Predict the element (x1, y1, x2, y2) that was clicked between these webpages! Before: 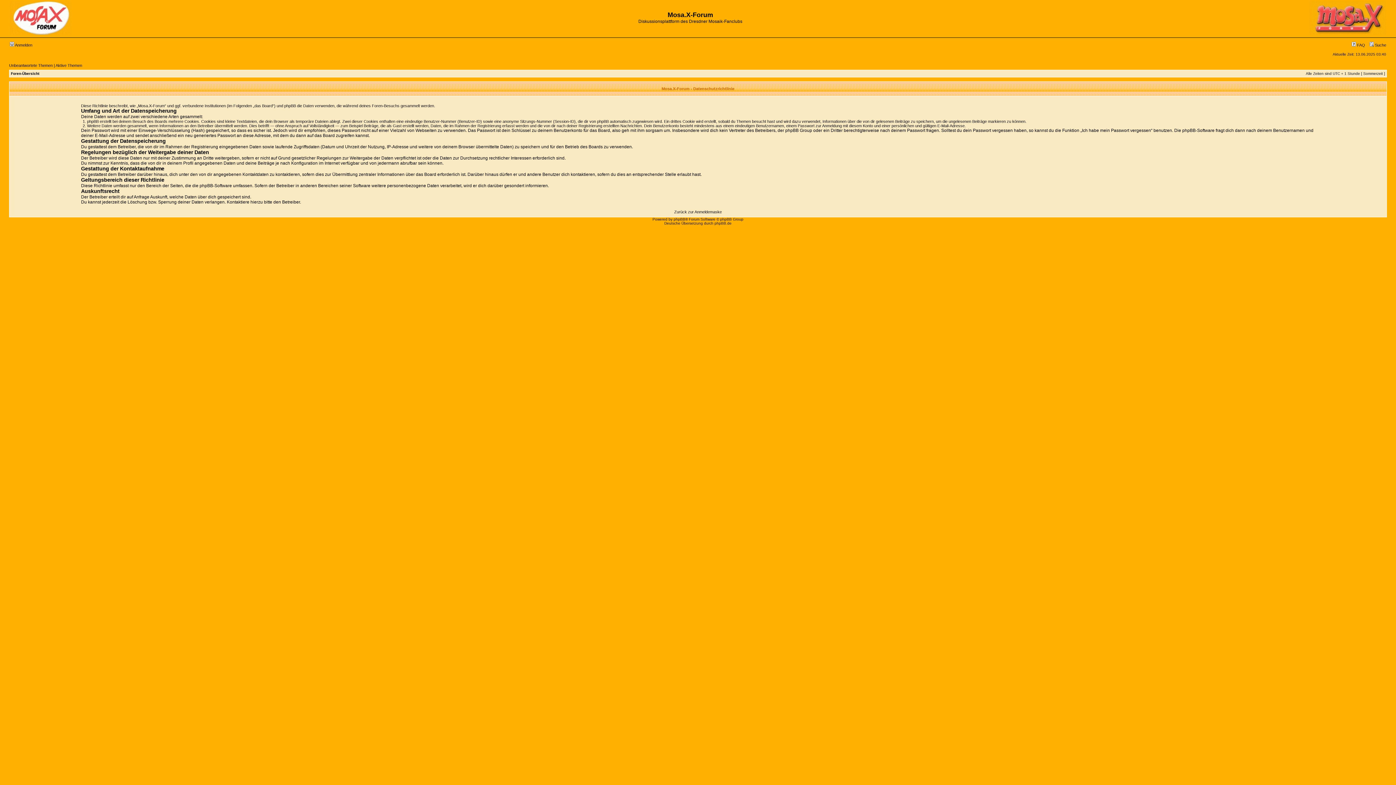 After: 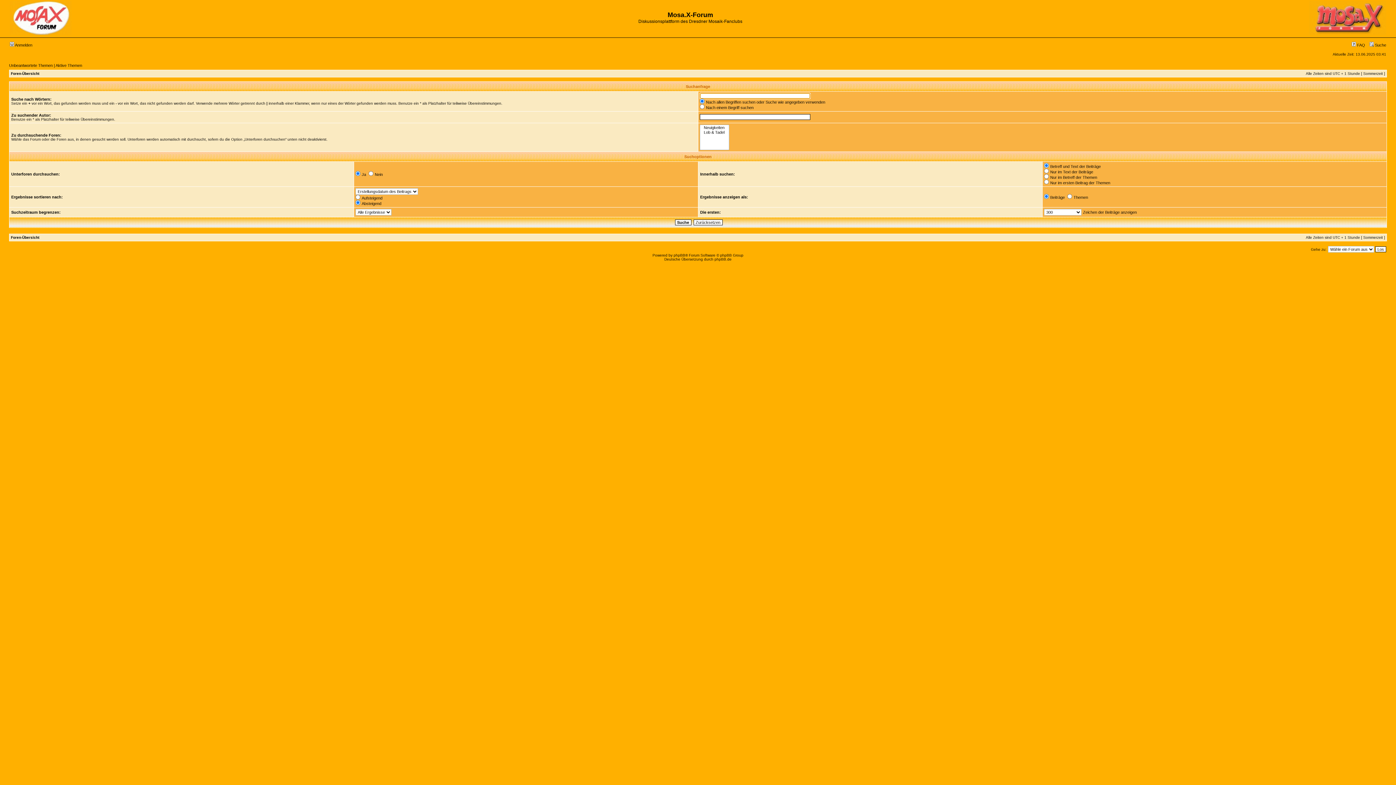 Action: label:  Suche bbox: (1369, 42, 1386, 47)